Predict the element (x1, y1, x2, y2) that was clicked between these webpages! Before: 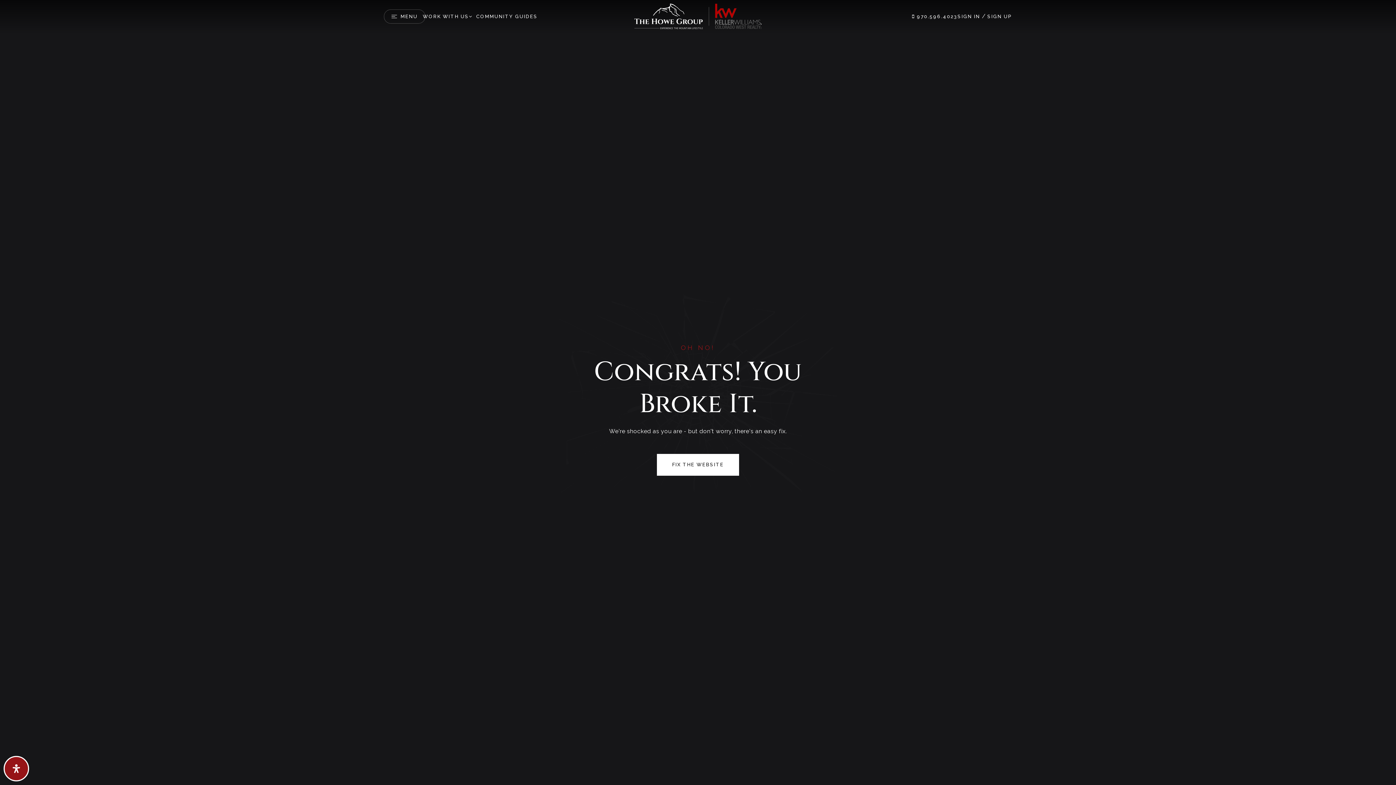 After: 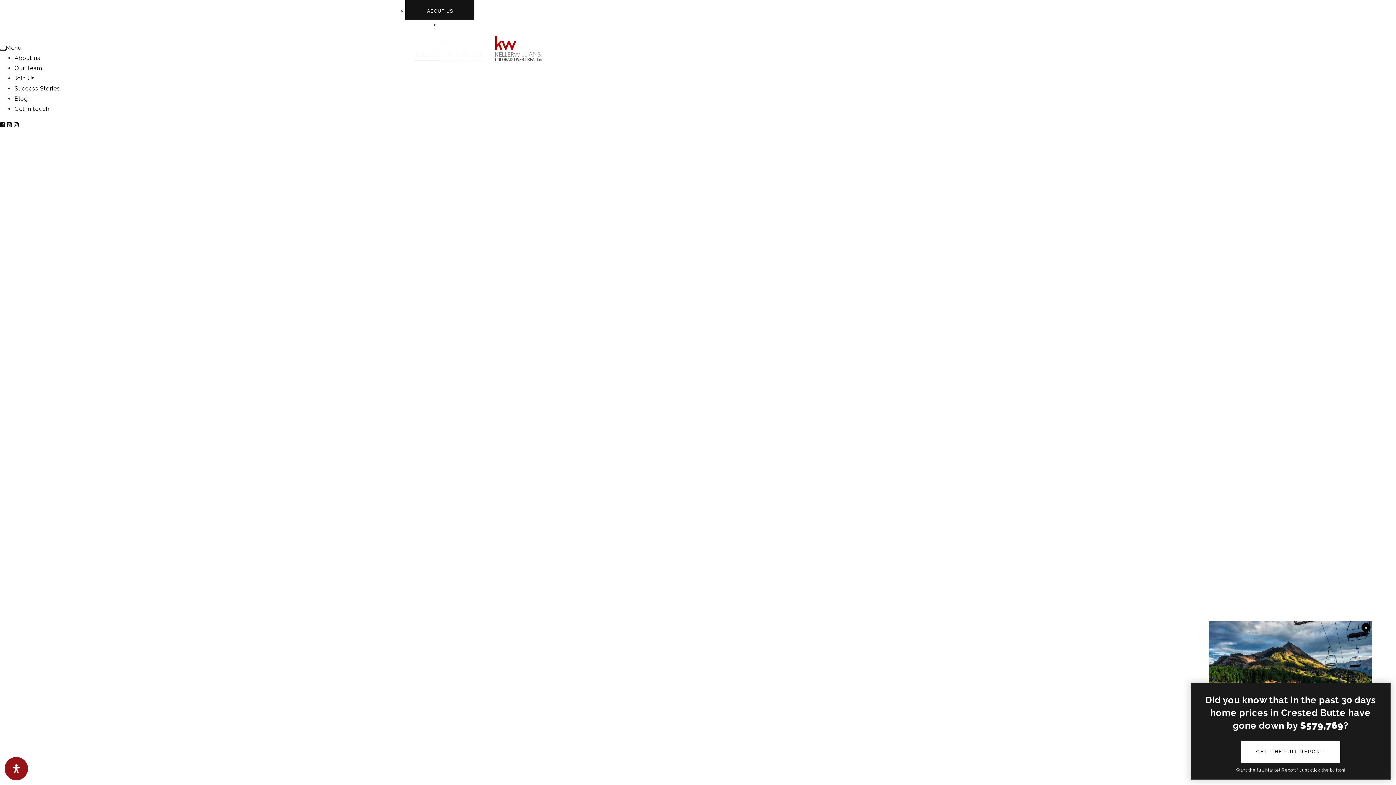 Action: label: COMMUNITY GUIDES bbox: (474, 9, 539, 23)